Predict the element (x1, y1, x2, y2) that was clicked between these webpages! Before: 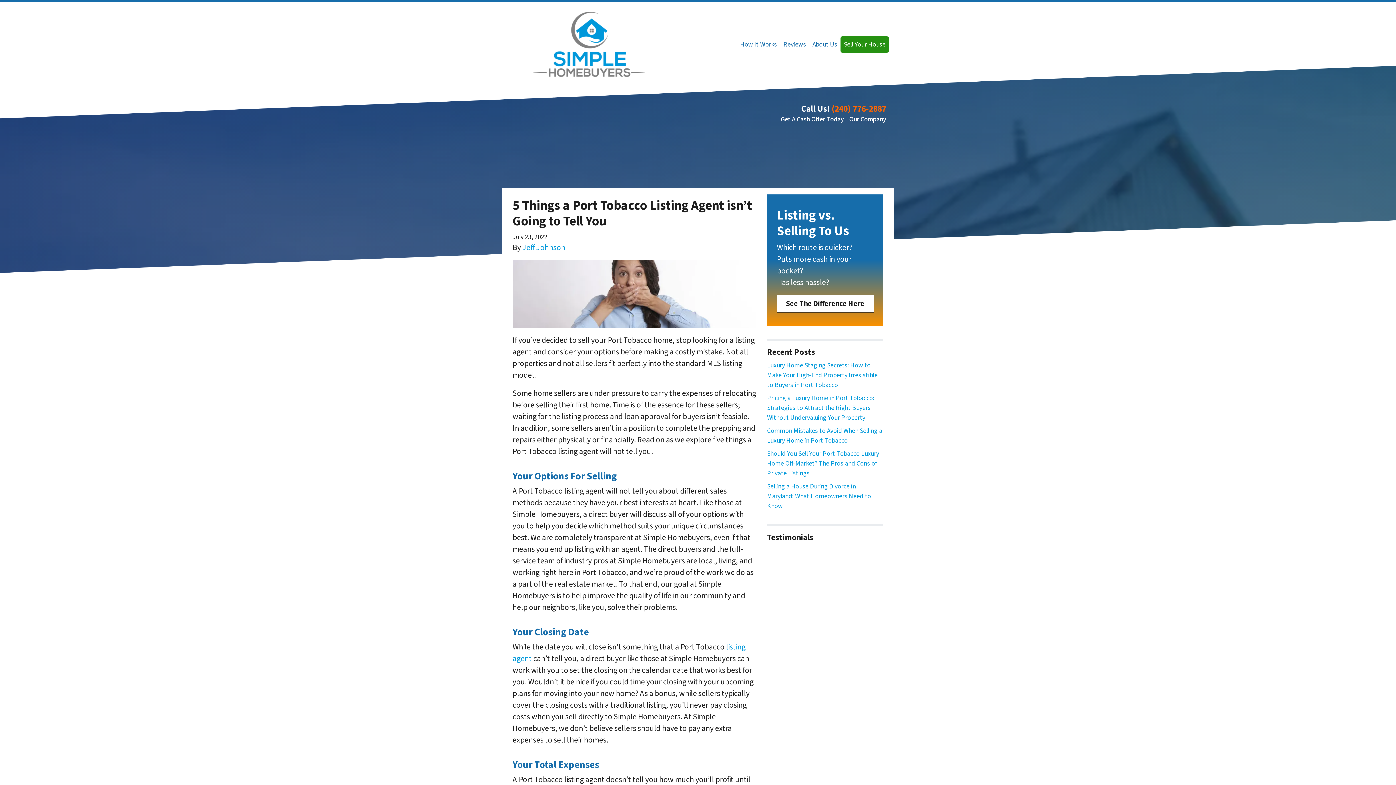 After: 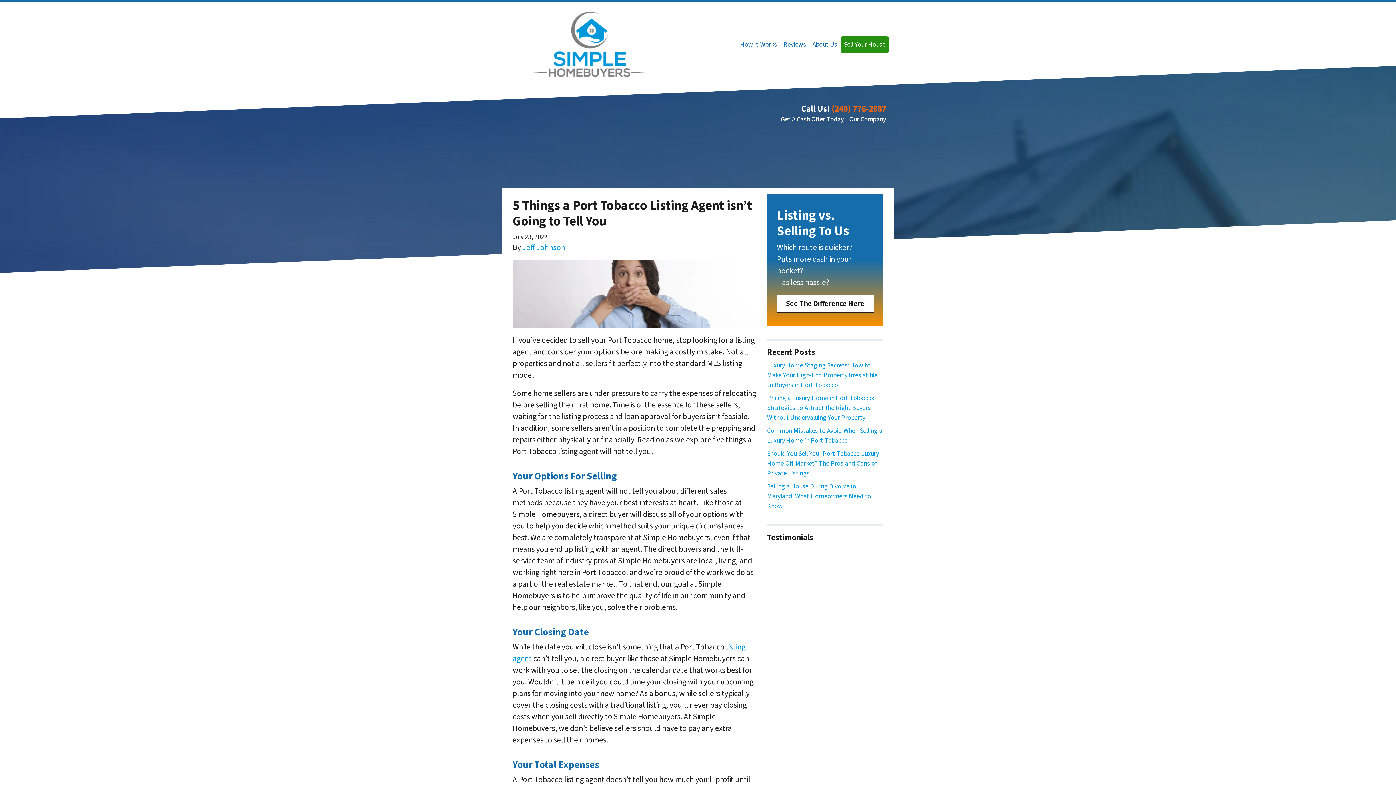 Action: label: (240) 776-2887 bbox: (831, 102, 886, 114)